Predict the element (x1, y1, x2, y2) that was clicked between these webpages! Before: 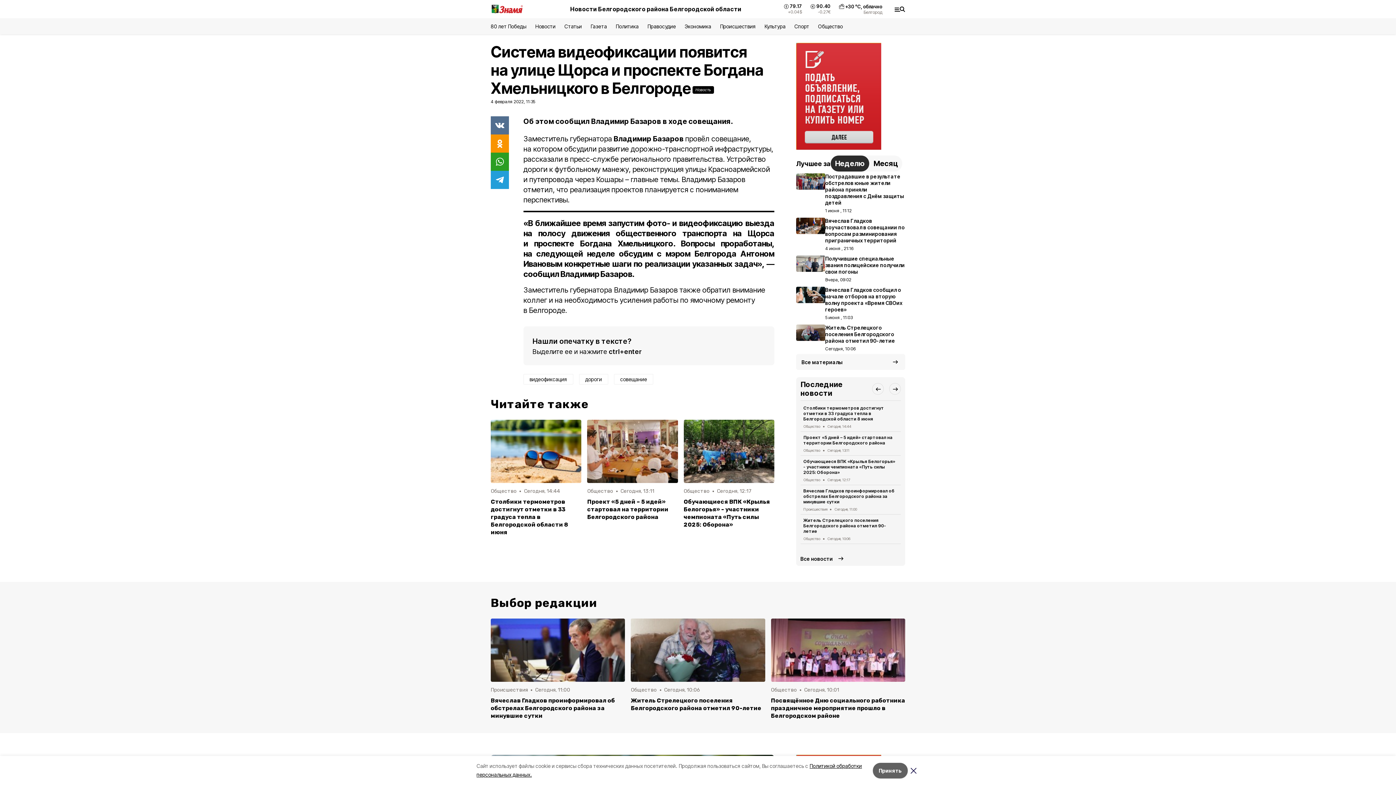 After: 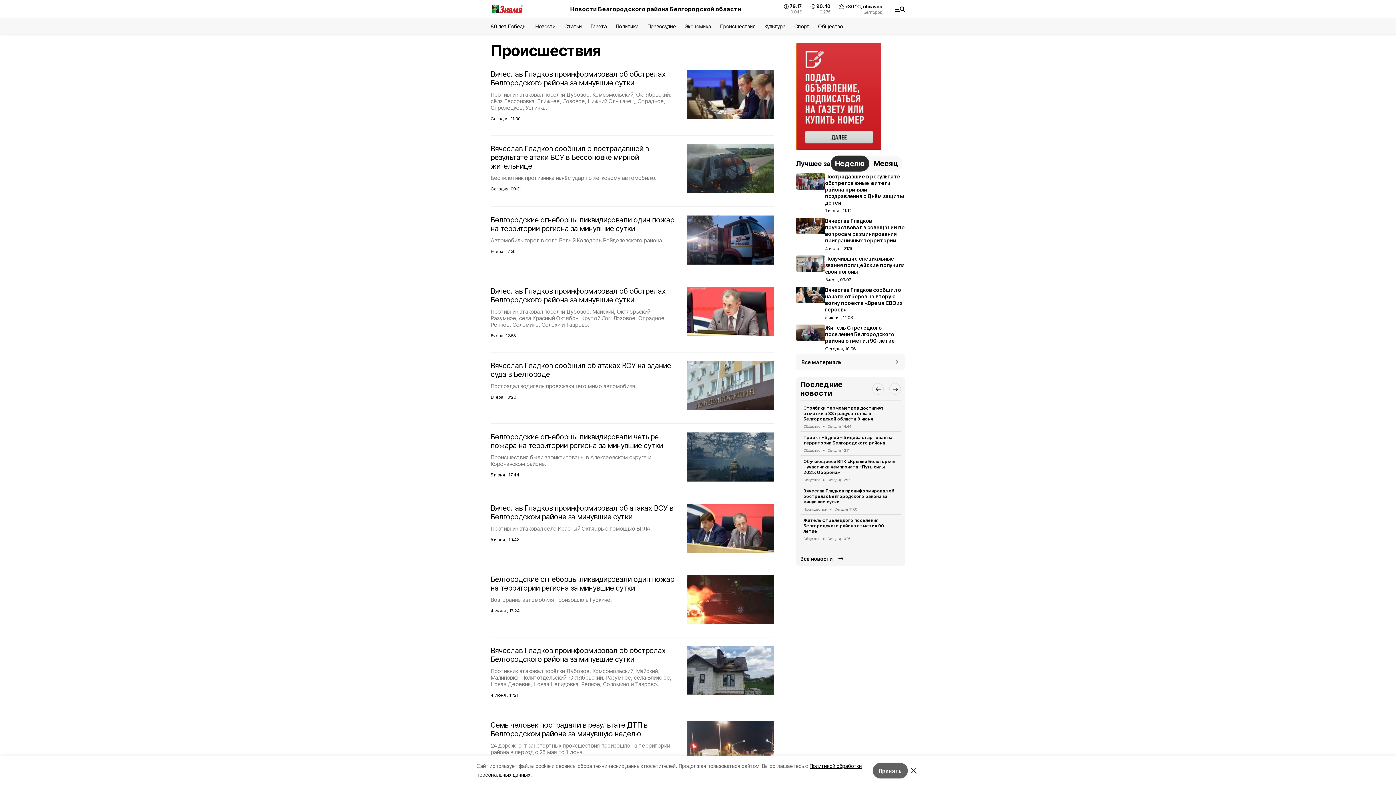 Action: label: Происшествия bbox: (720, 23, 756, 29)